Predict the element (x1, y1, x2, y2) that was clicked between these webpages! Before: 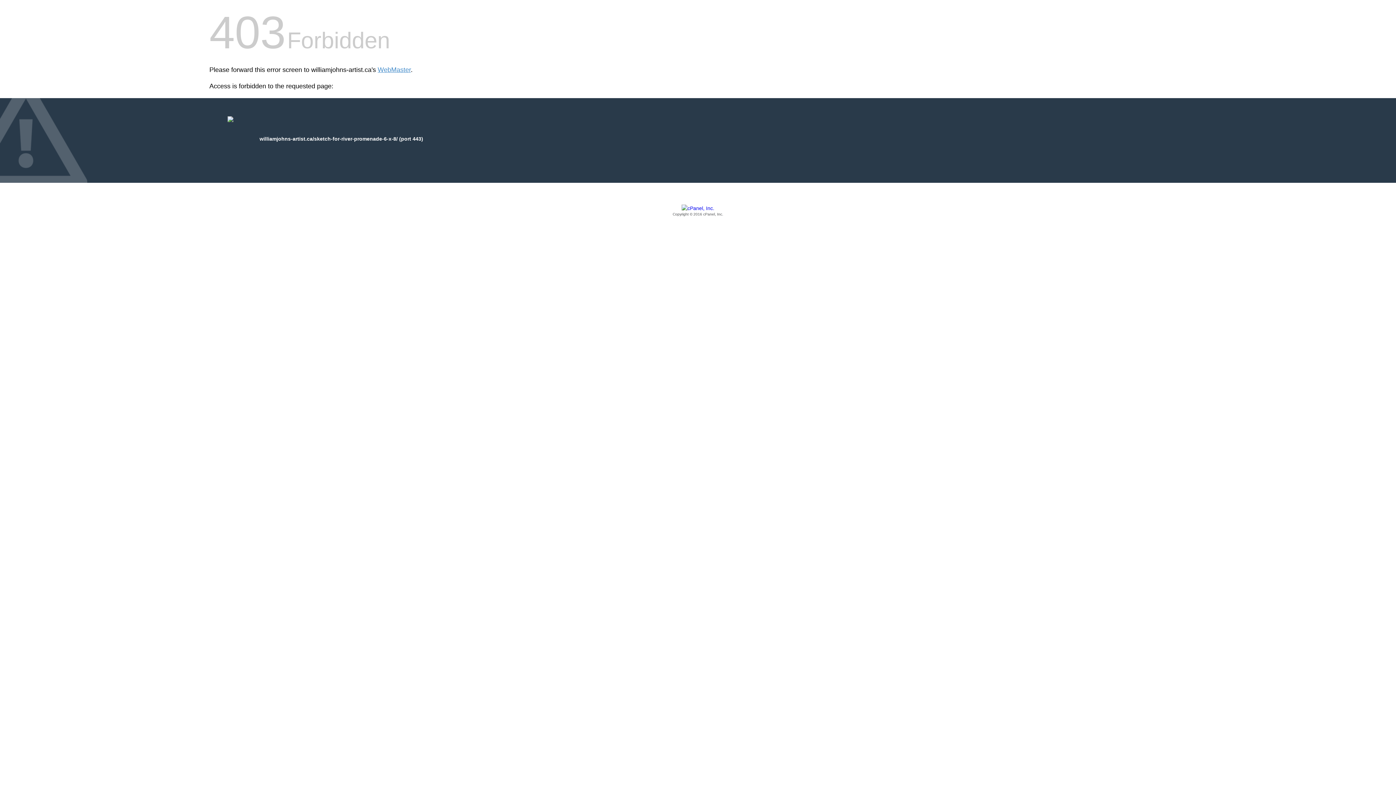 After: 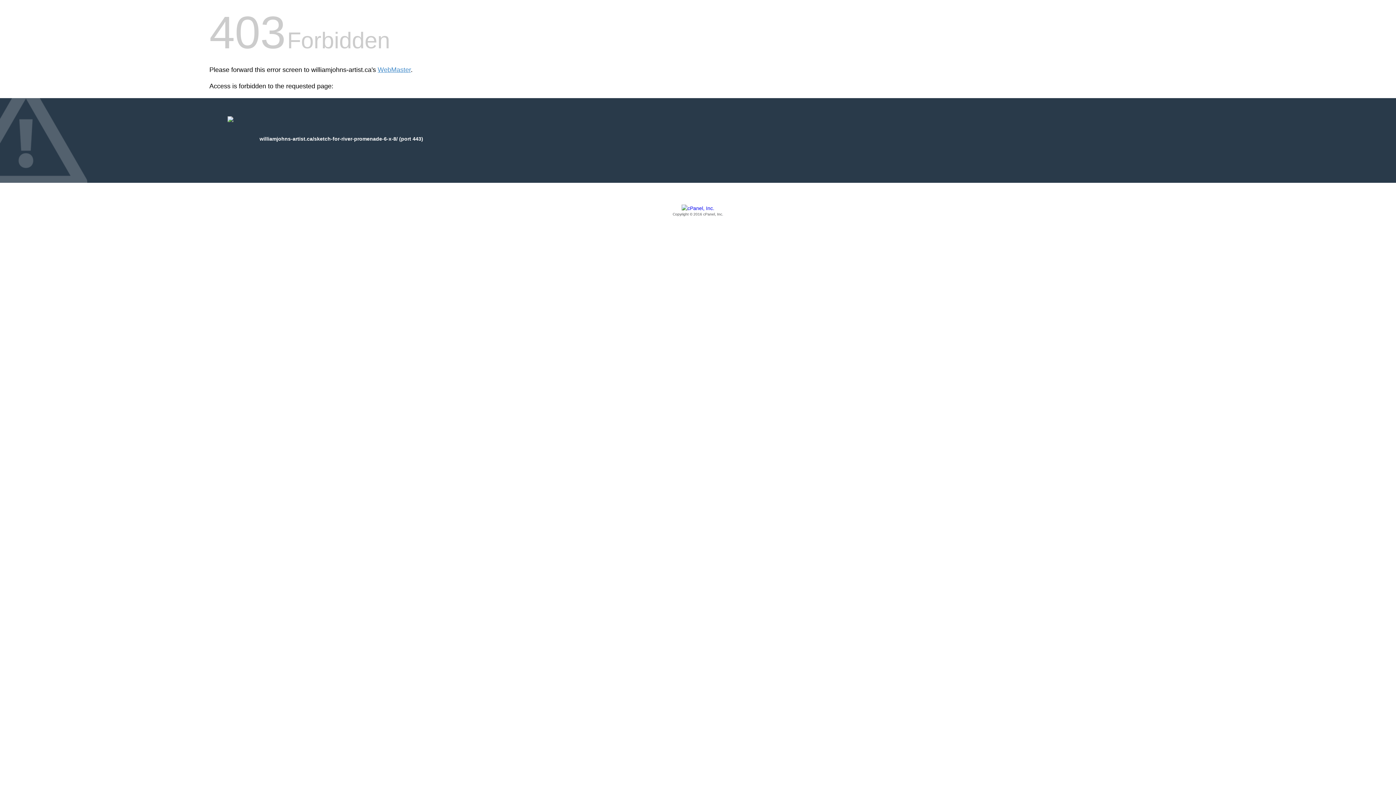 Action: bbox: (209, 205, 1186, 217) label: Copyright © 2016 cPanel, Inc.